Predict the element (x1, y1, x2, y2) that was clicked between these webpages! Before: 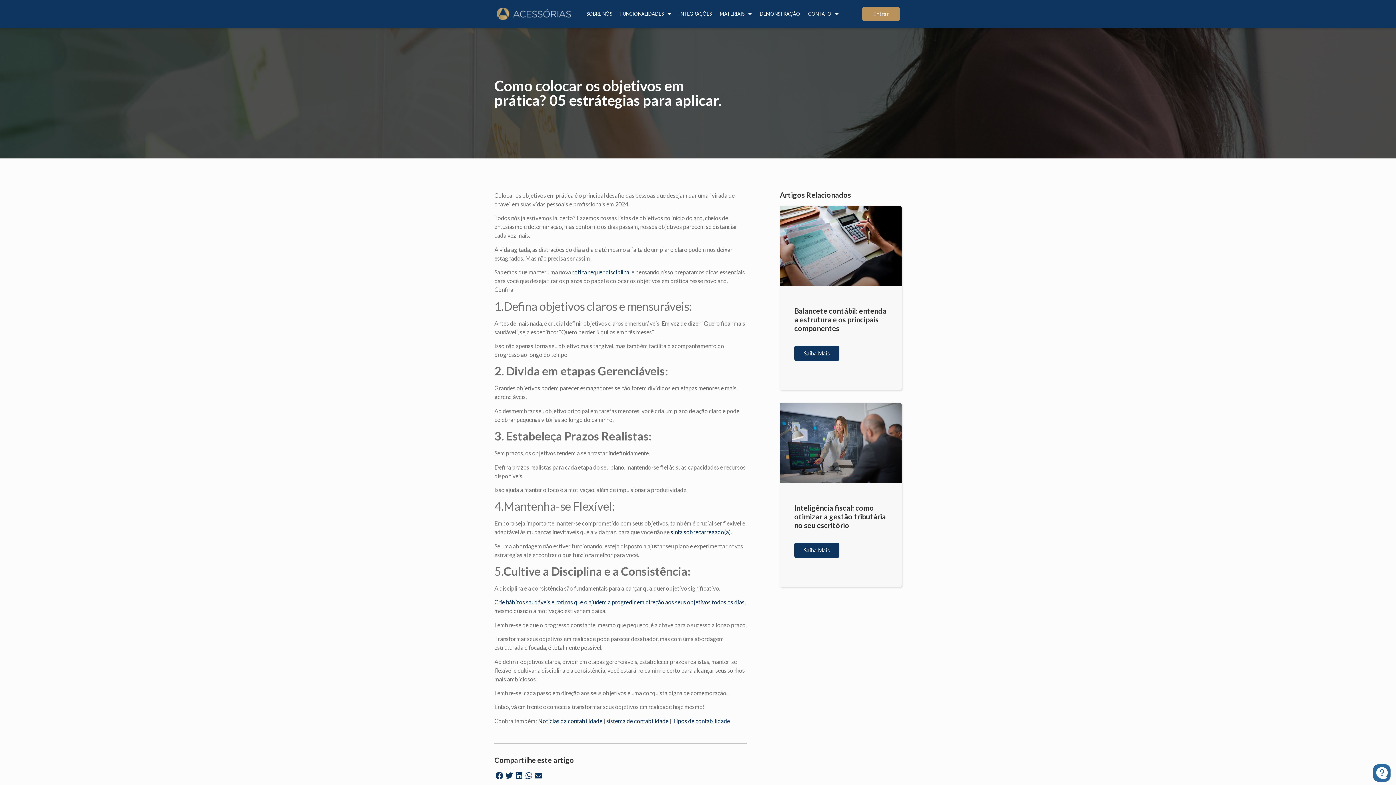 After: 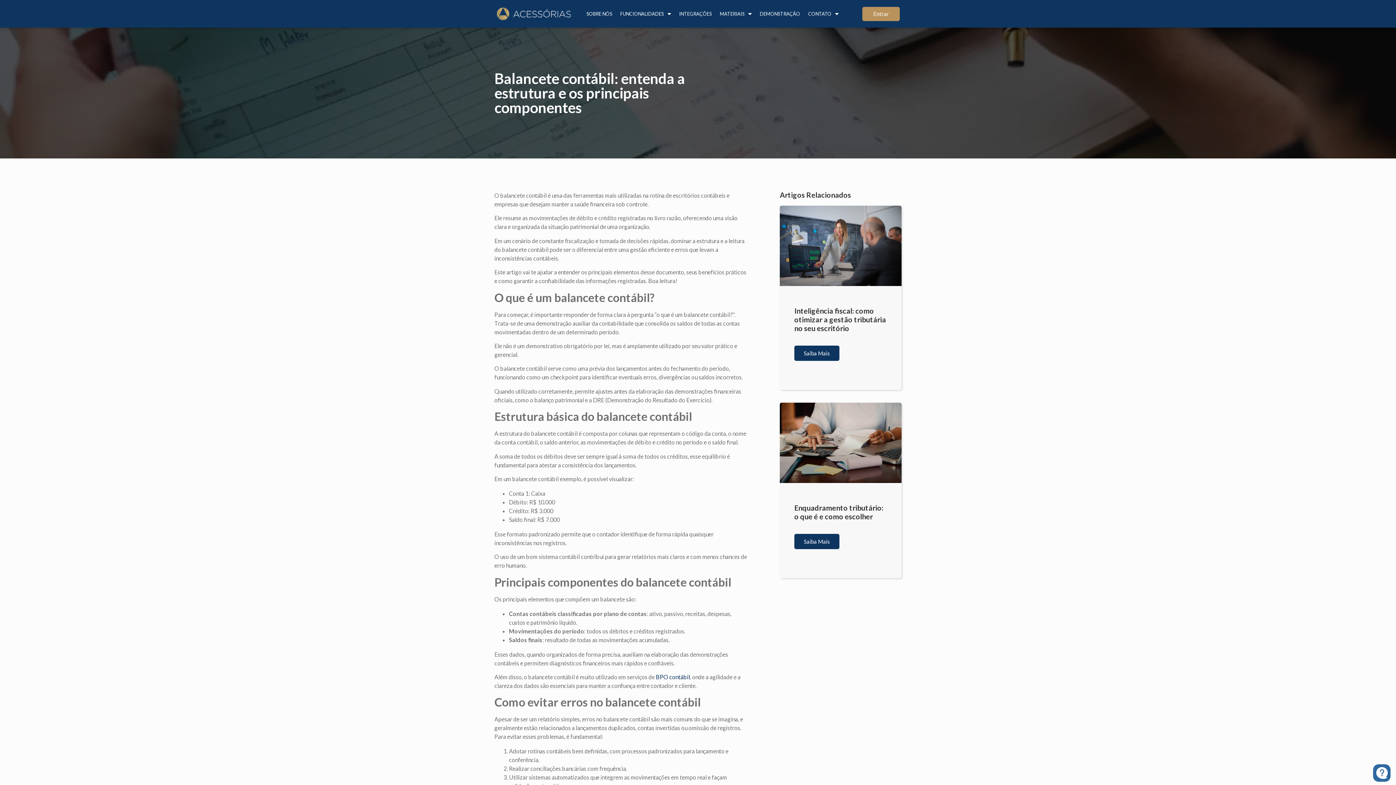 Action: label: Balancete contábil: entenda a estrutura e os principais componentes bbox: (794, 306, 886, 332)